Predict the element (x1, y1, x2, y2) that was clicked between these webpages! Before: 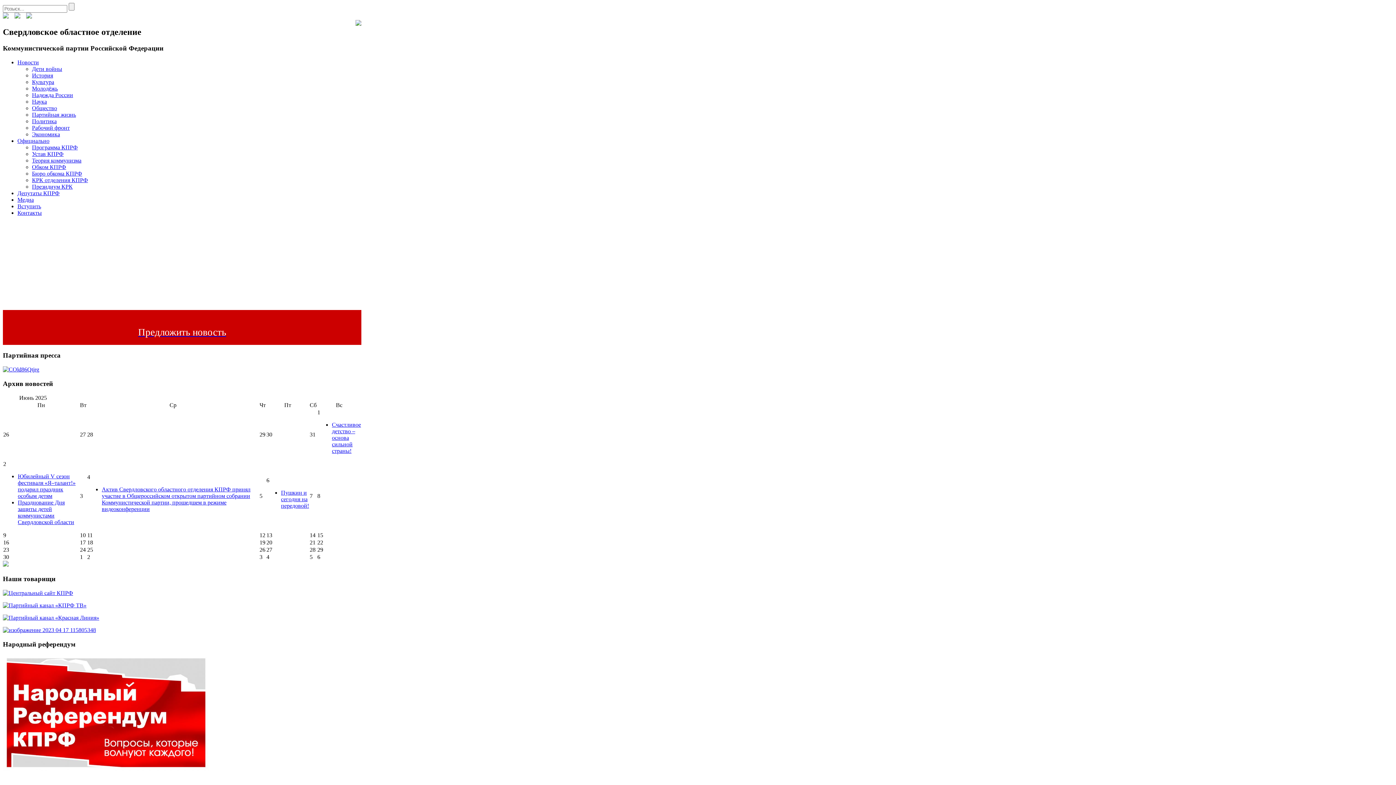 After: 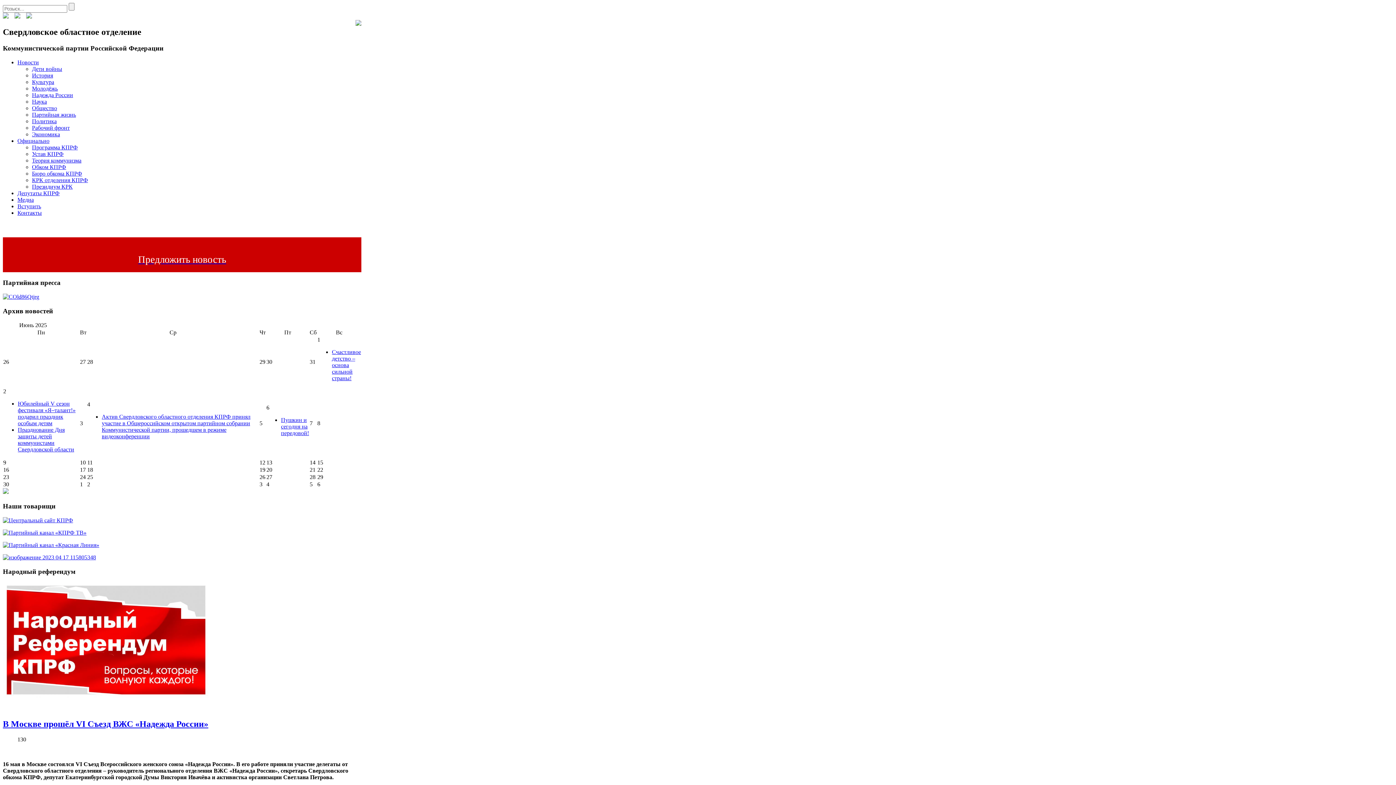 Action: label: Надежда России bbox: (32, 91, 73, 98)